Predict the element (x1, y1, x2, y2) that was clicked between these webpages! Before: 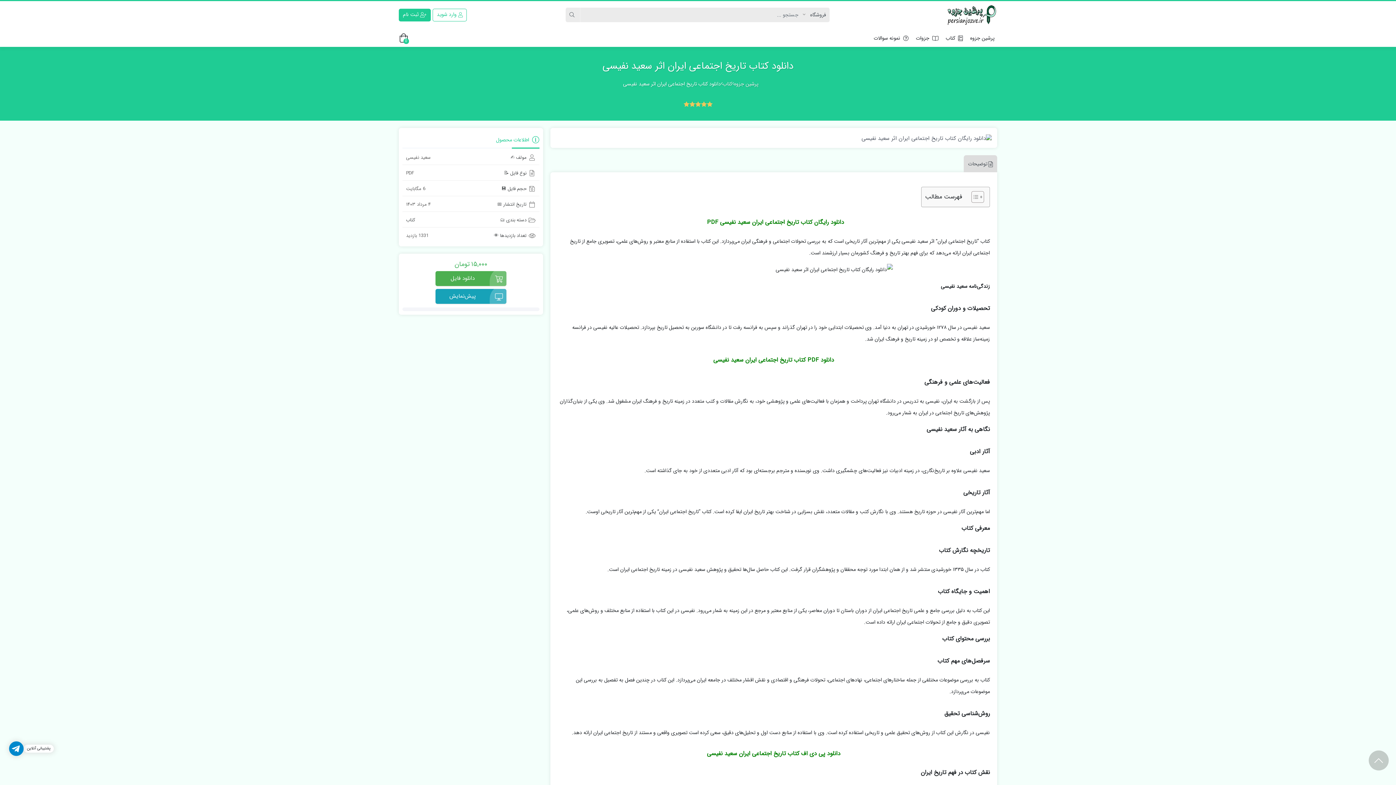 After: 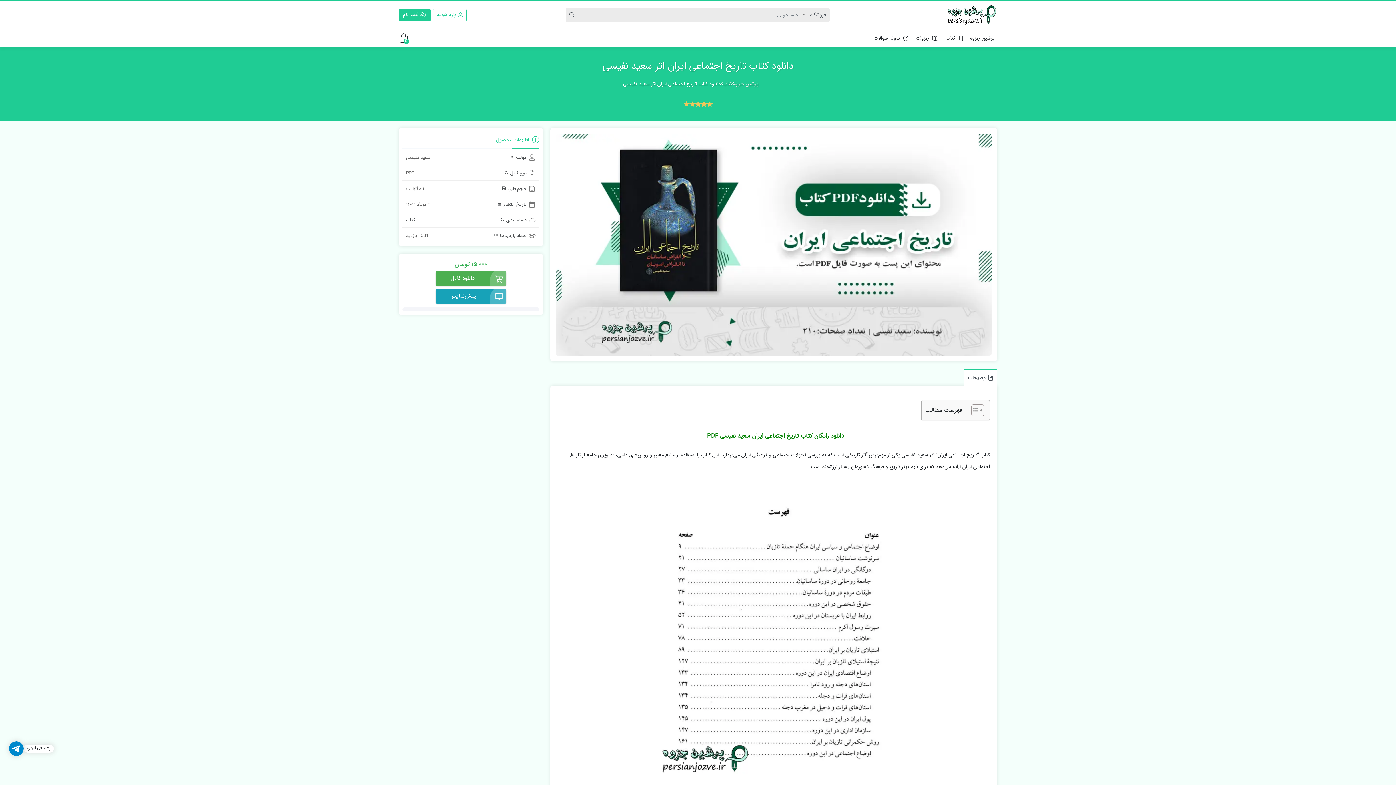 Action: bbox: (1369, 750, 1389, 770)